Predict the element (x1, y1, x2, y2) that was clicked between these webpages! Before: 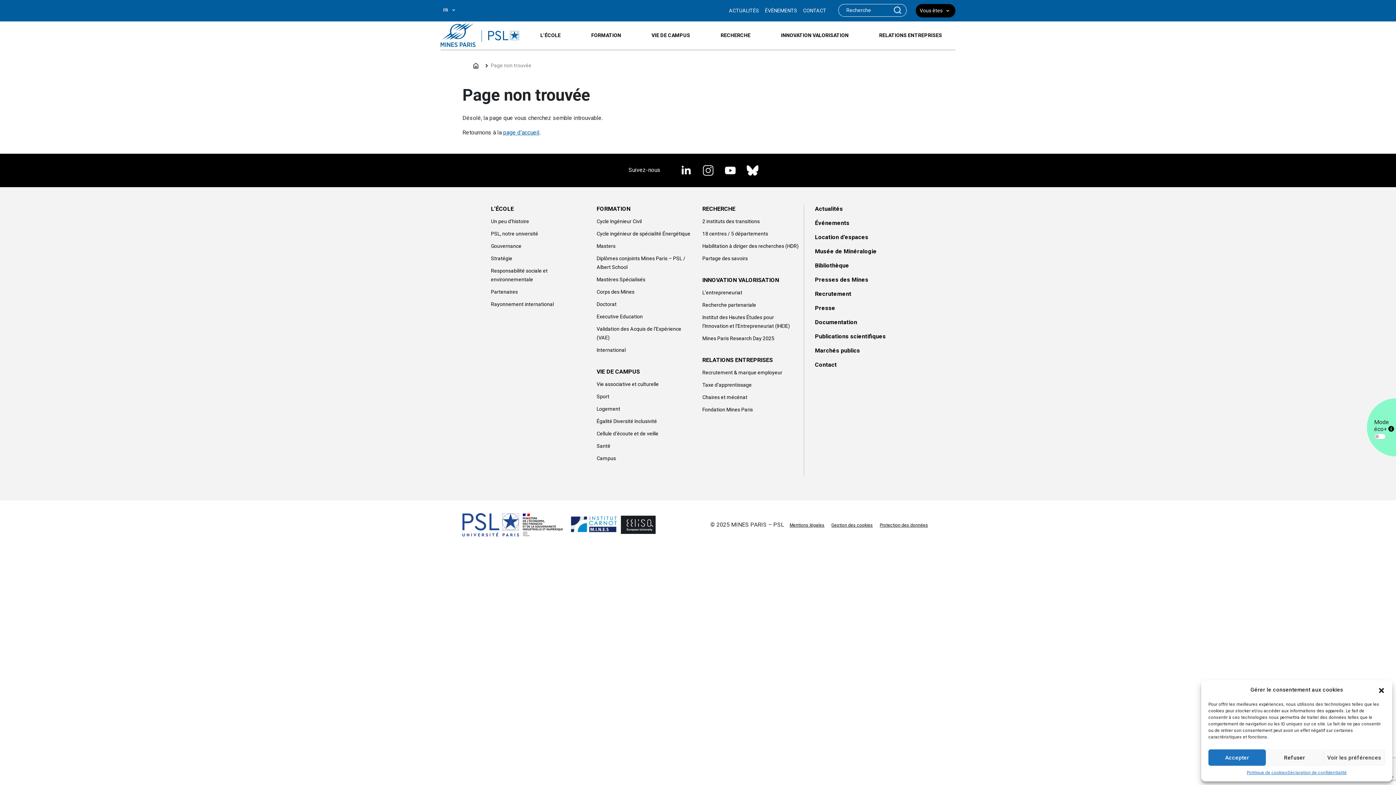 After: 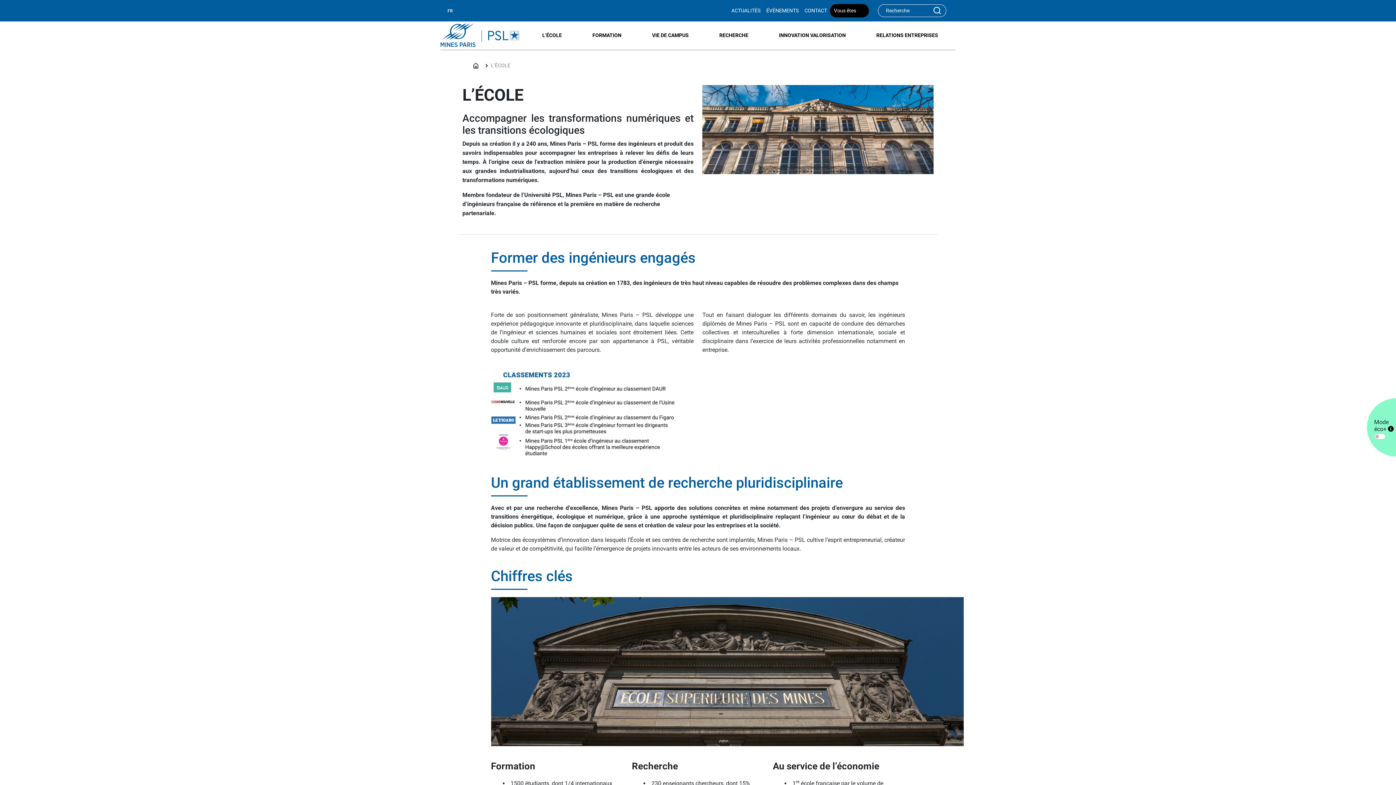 Action: bbox: (491, 204, 588, 217) label: L’ÉCOLE